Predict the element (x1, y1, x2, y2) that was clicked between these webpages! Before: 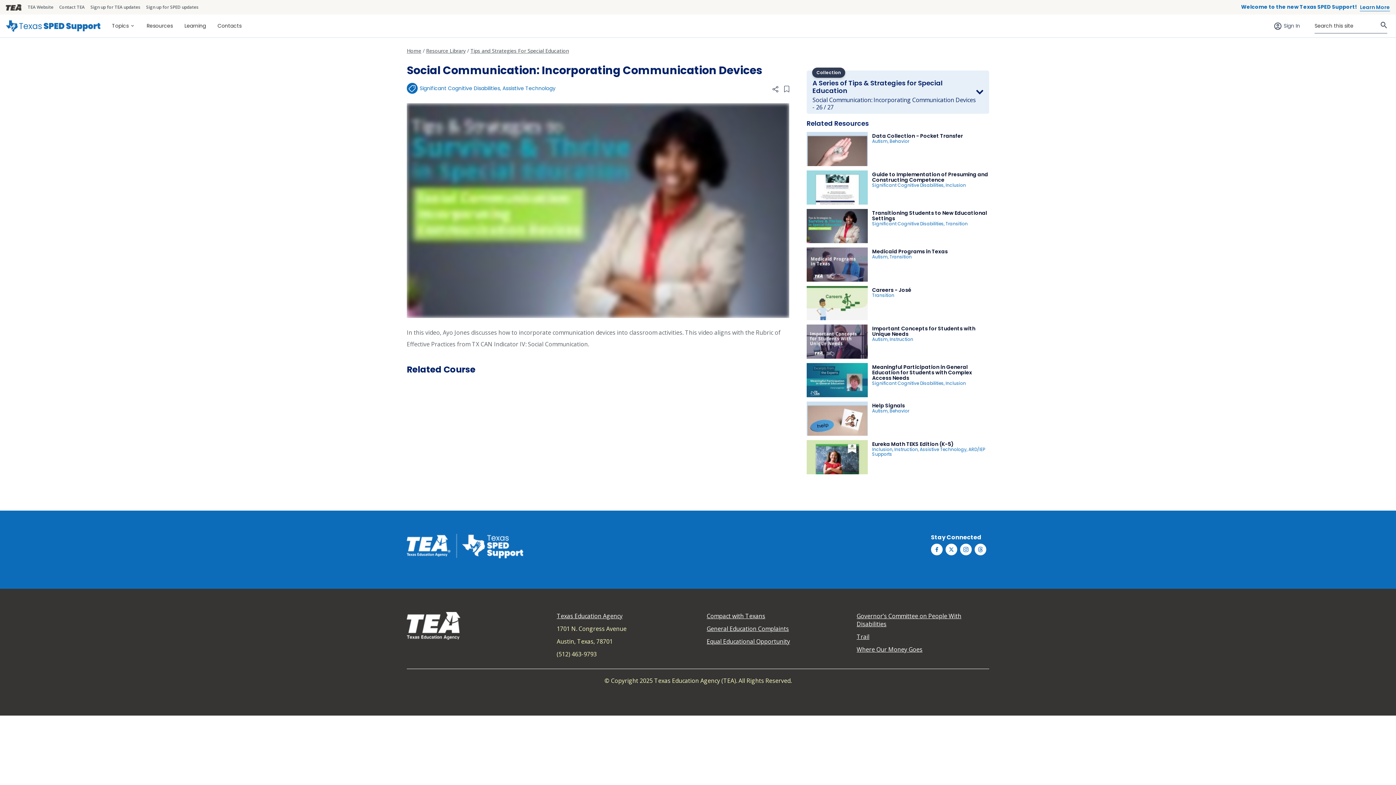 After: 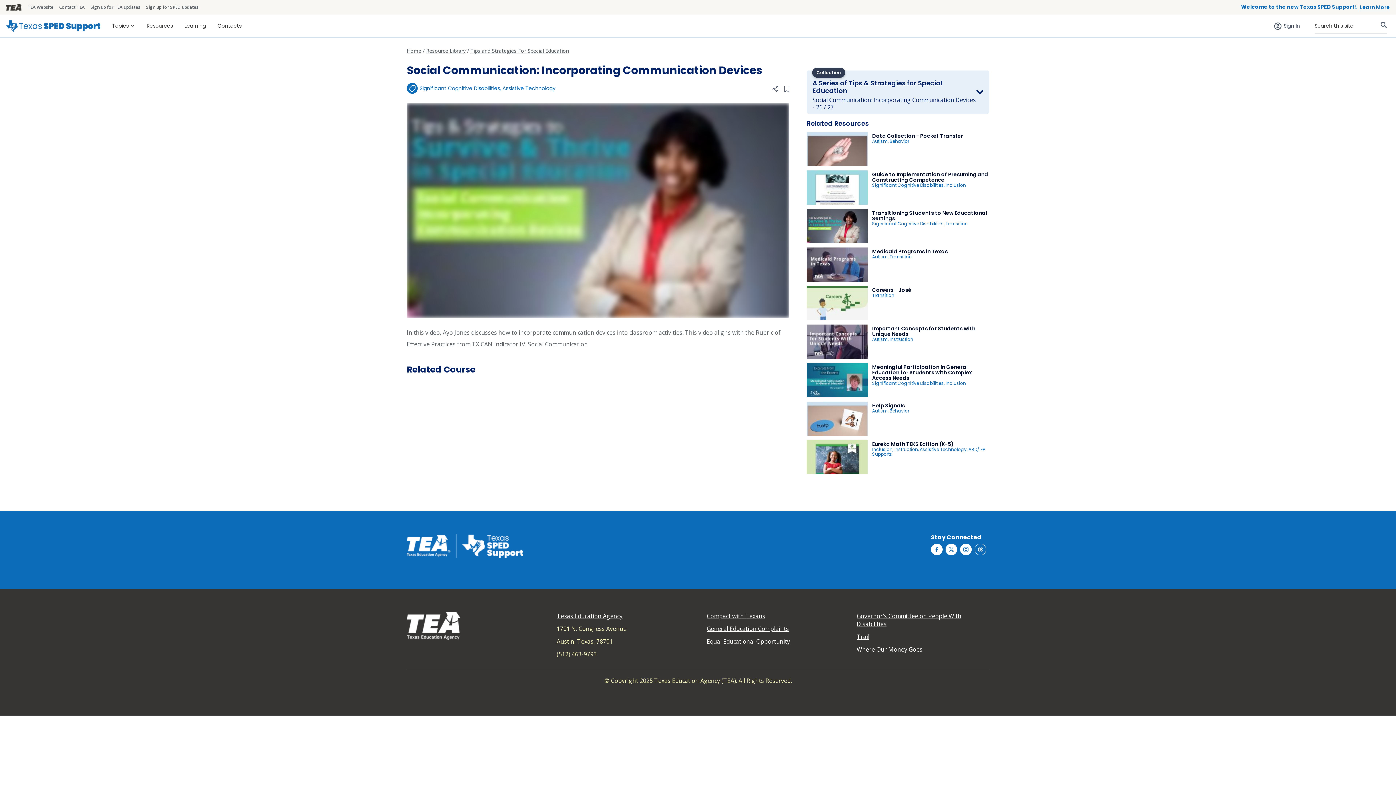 Action: bbox: (974, 543, 986, 555) label: Texas SPED Support on Threds